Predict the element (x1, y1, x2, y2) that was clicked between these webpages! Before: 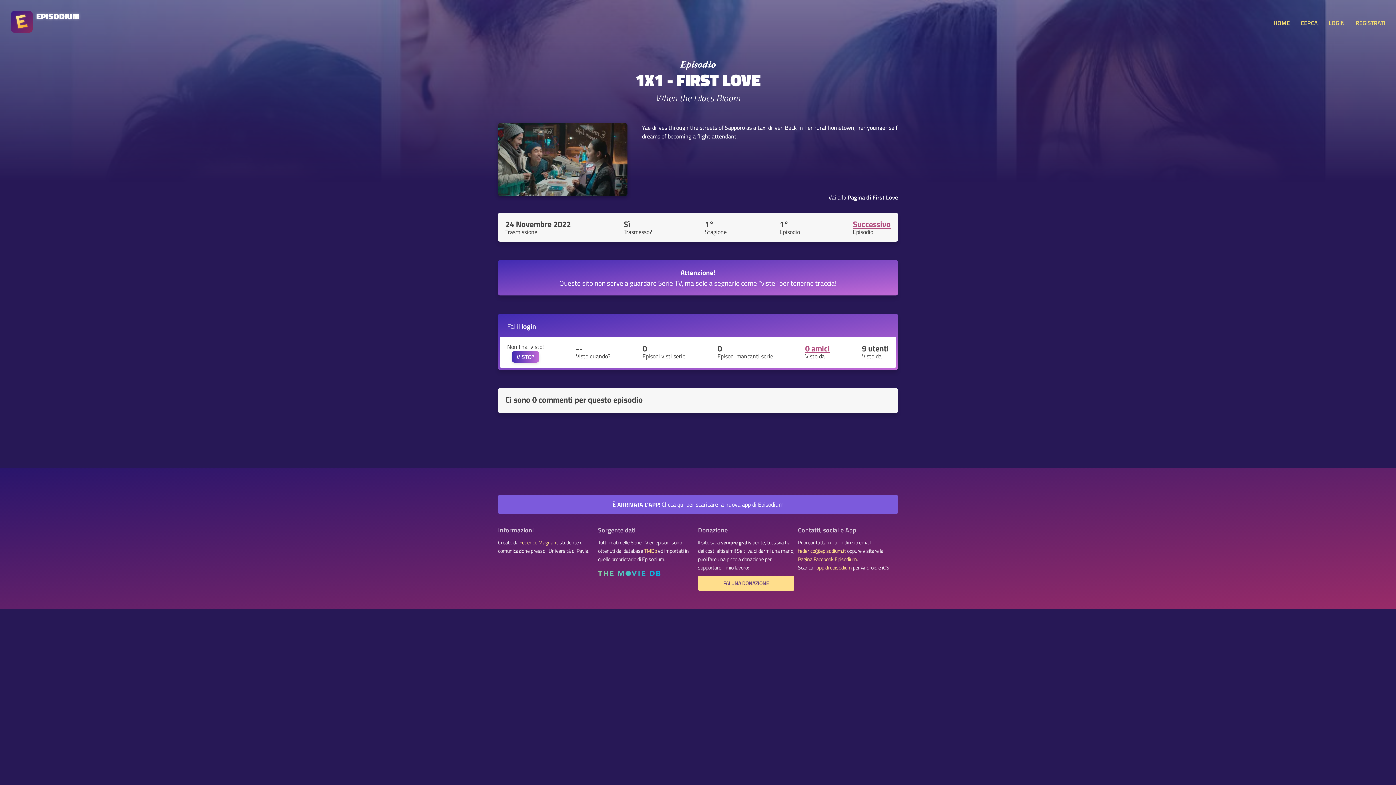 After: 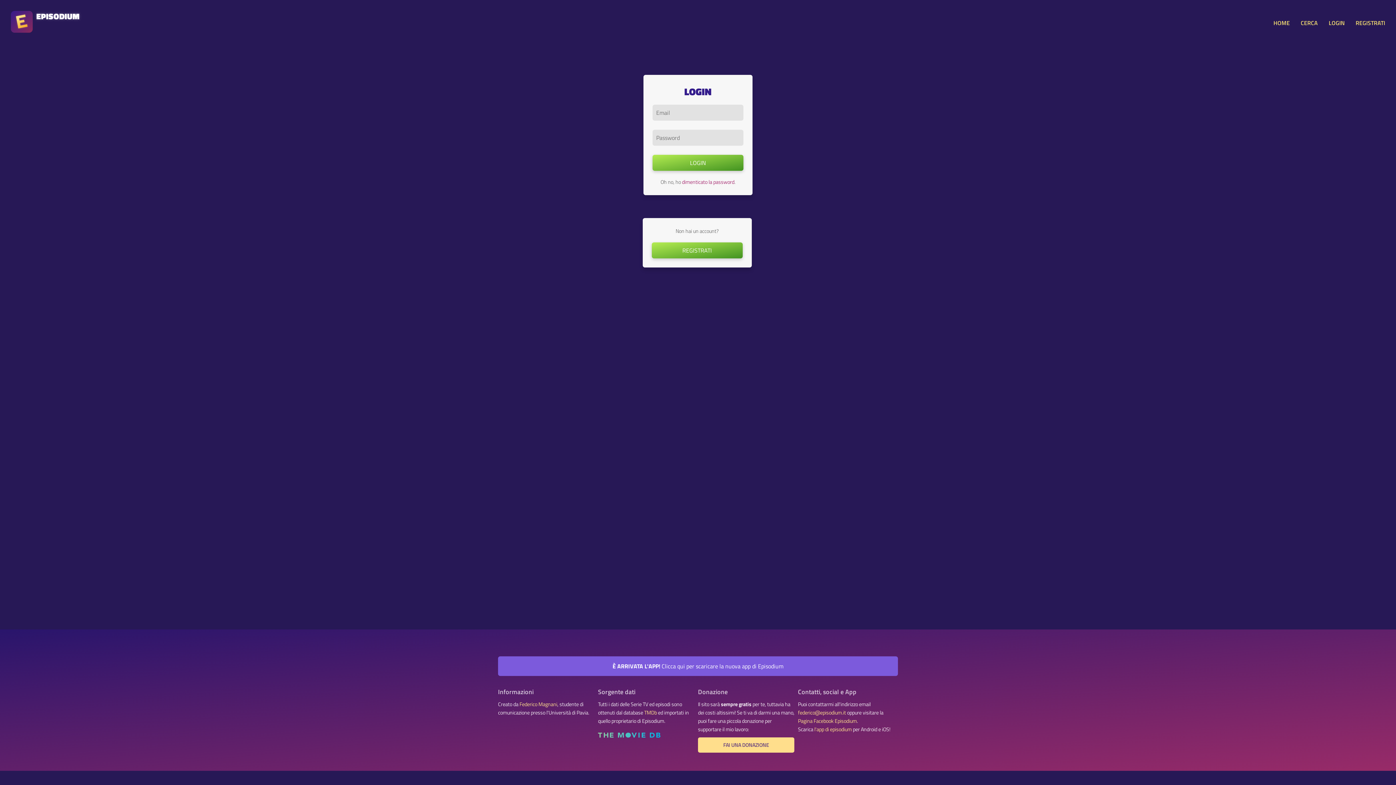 Action: bbox: (1318, 18, 1345, 27) label: LOGIN